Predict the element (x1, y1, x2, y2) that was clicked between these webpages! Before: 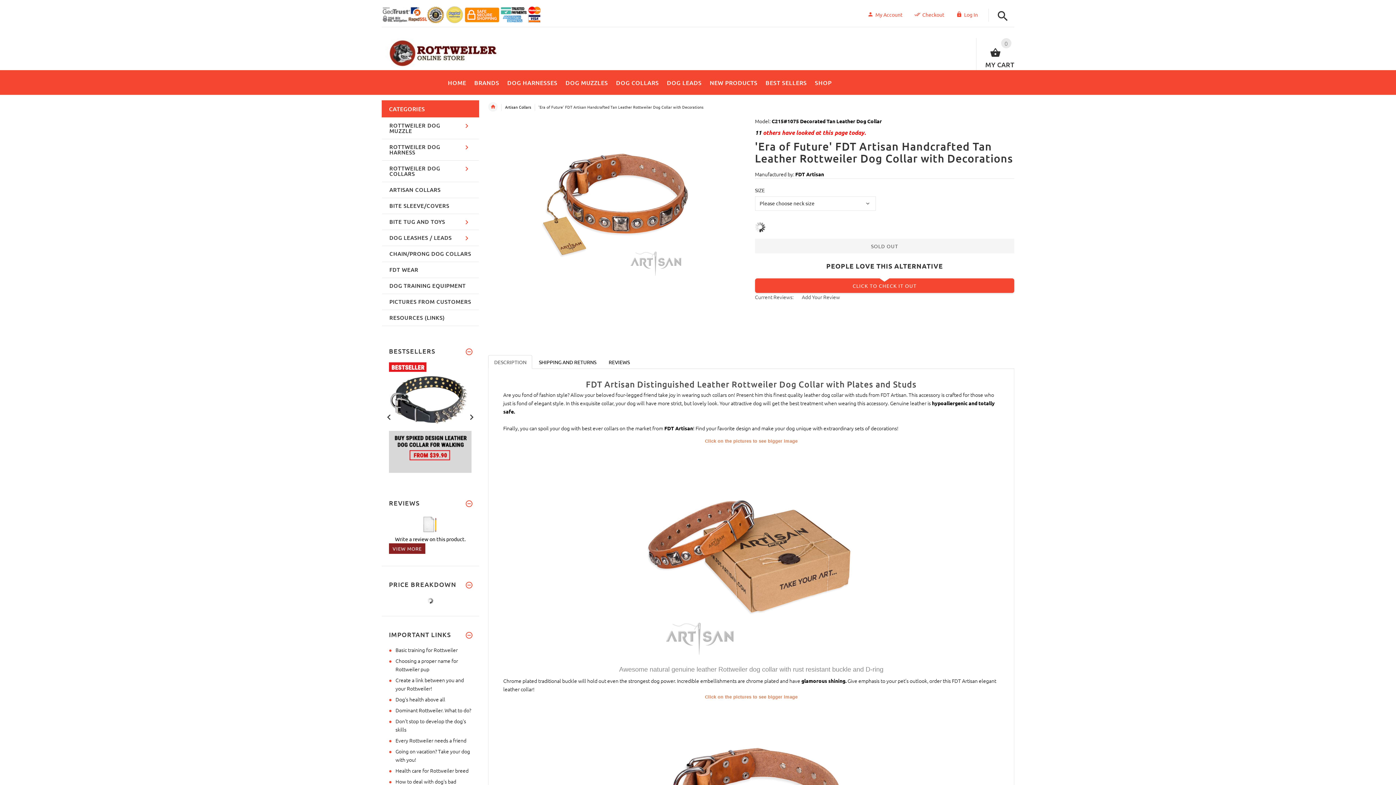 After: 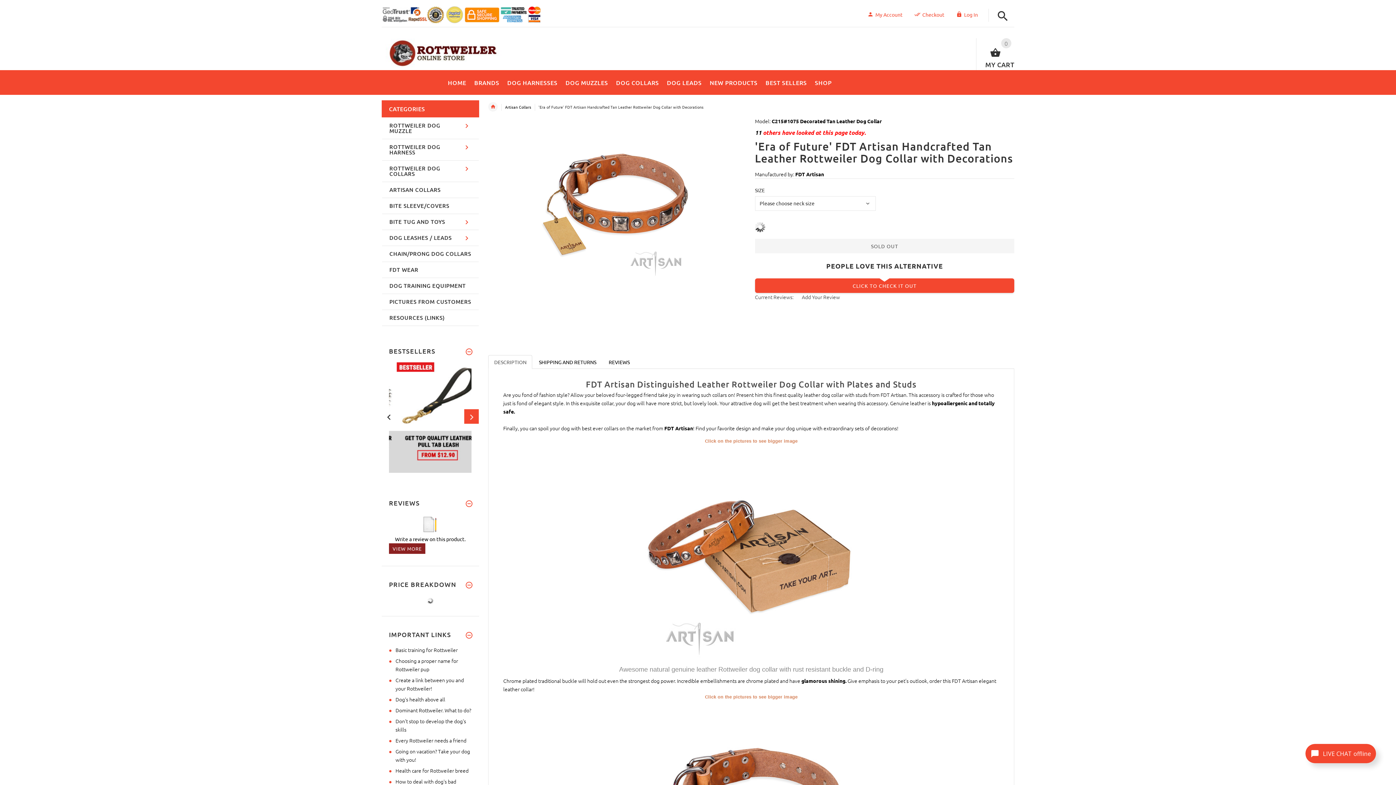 Action: bbox: (464, 409, 479, 424) label: Next